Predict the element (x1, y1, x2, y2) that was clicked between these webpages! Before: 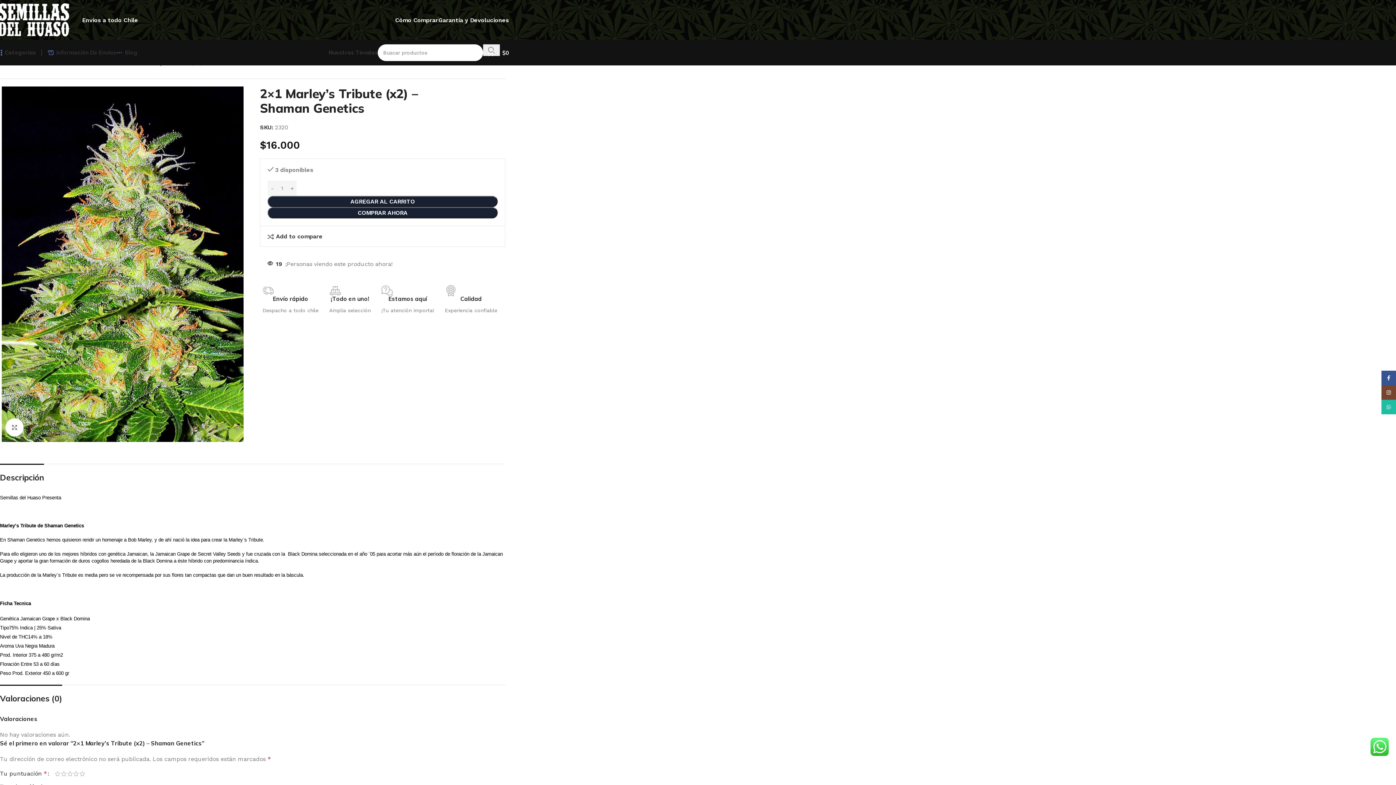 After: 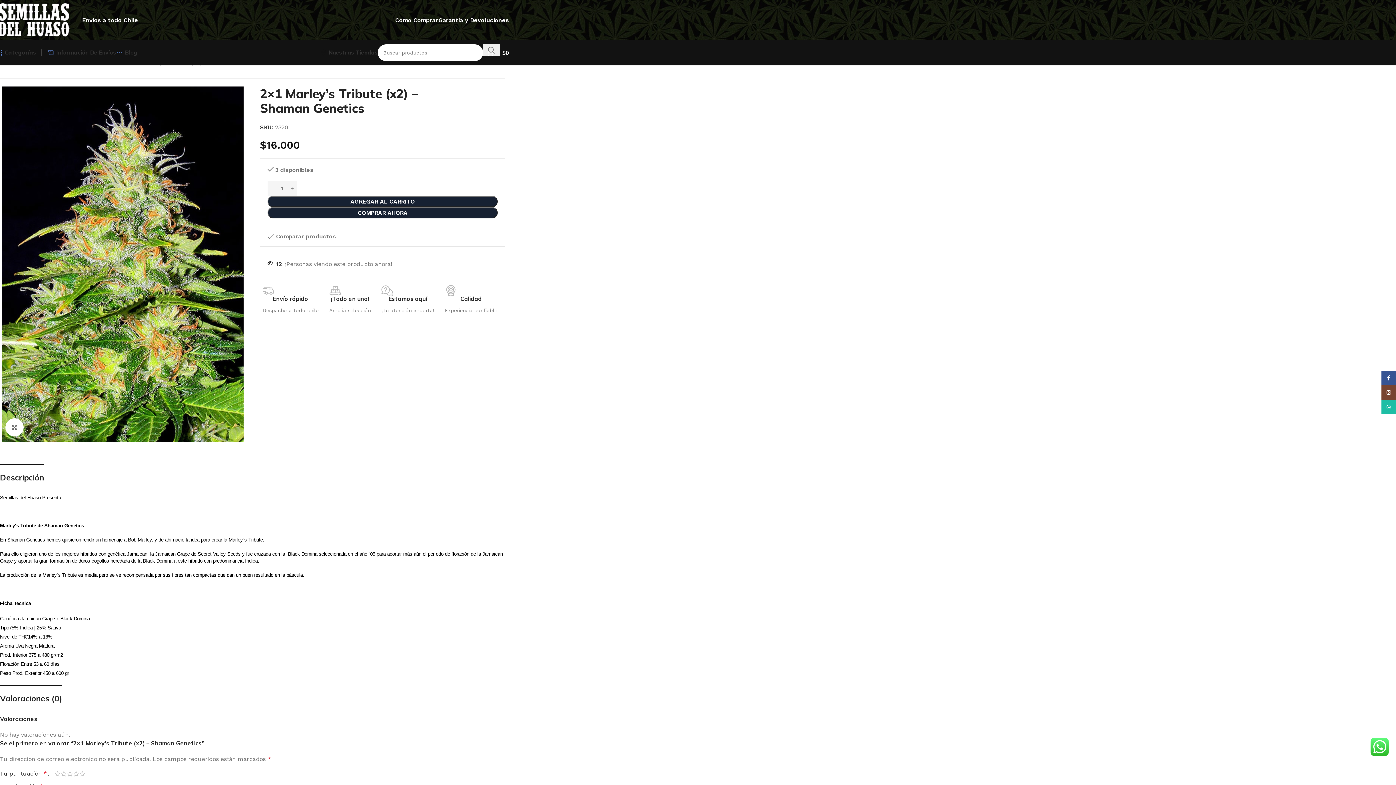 Action: label: Add to compare bbox: (267, 233, 322, 239)